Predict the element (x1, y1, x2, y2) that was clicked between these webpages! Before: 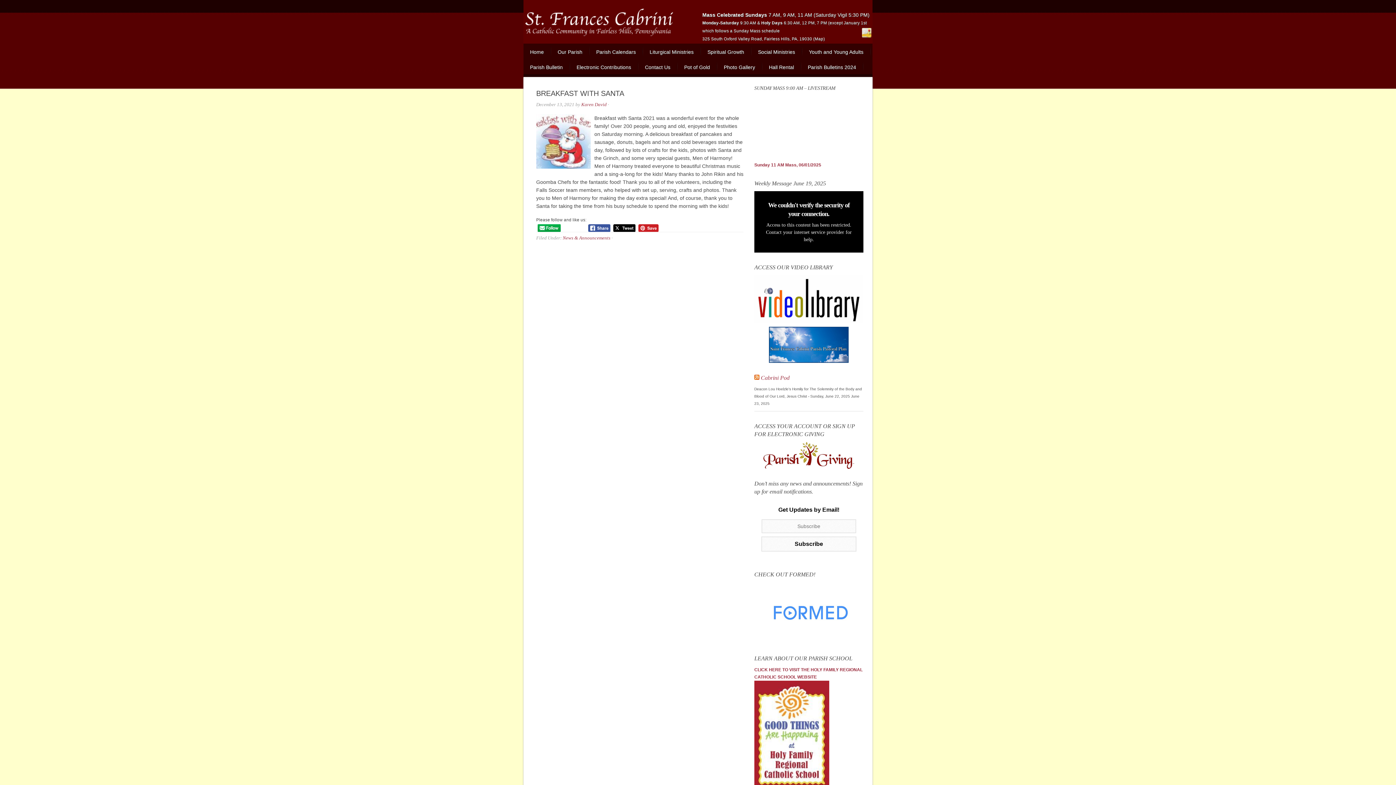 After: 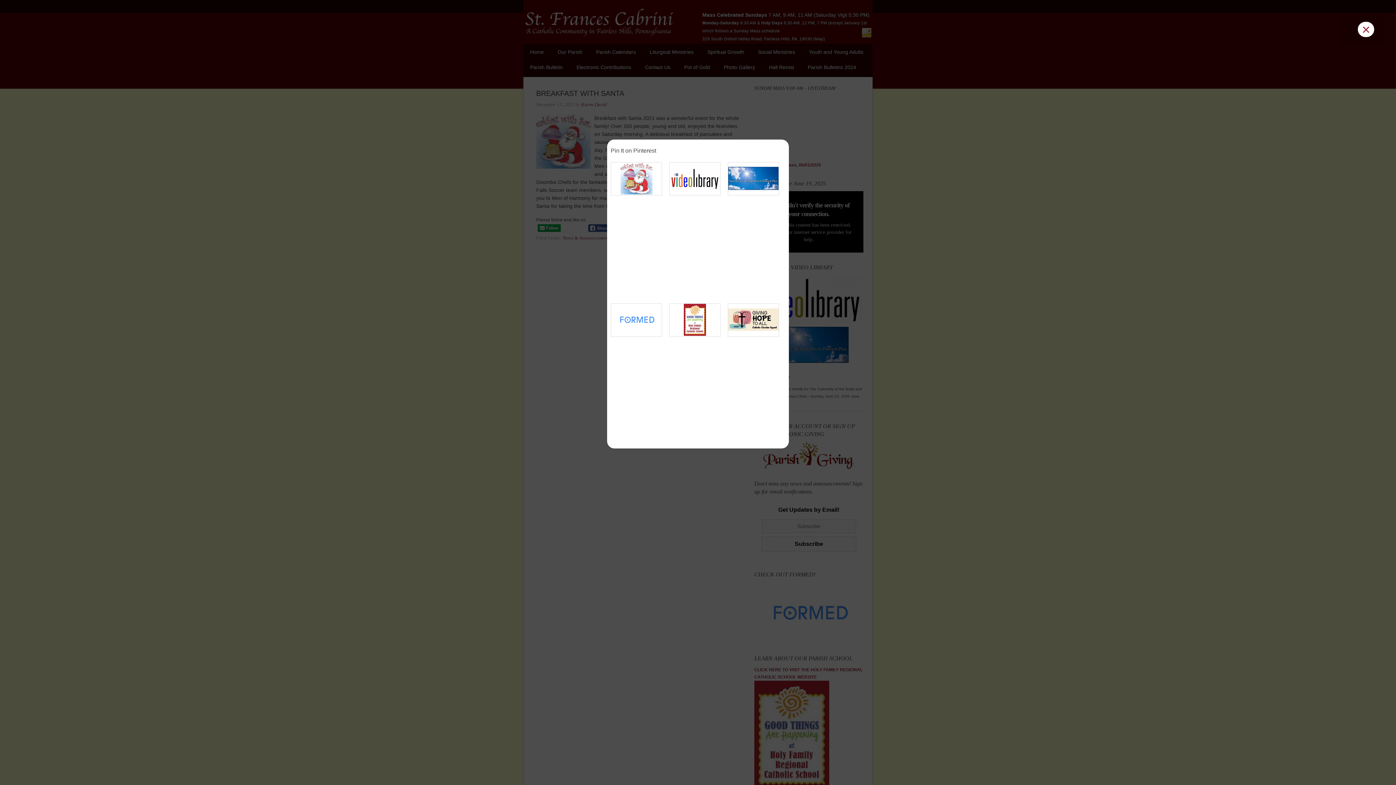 Action: bbox: (638, 224, 658, 231)